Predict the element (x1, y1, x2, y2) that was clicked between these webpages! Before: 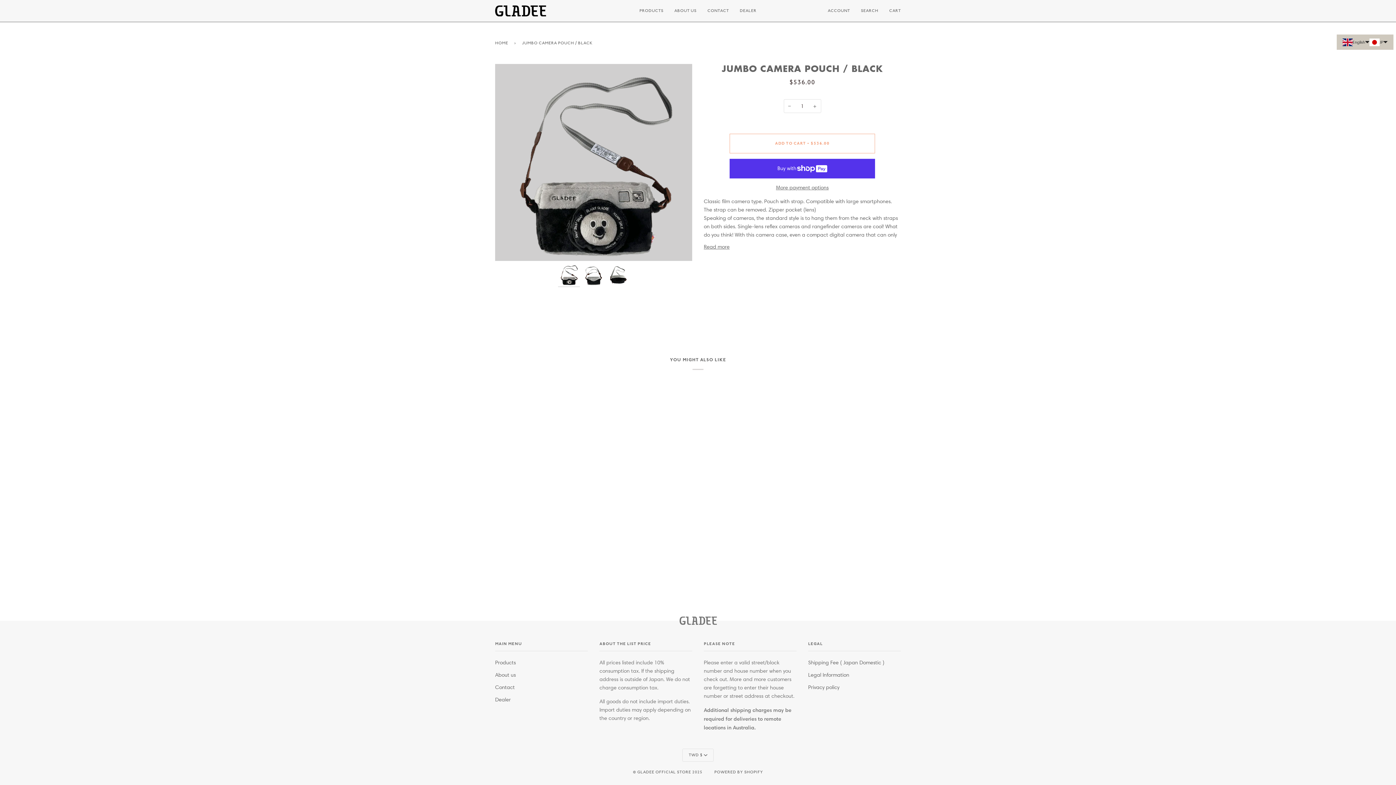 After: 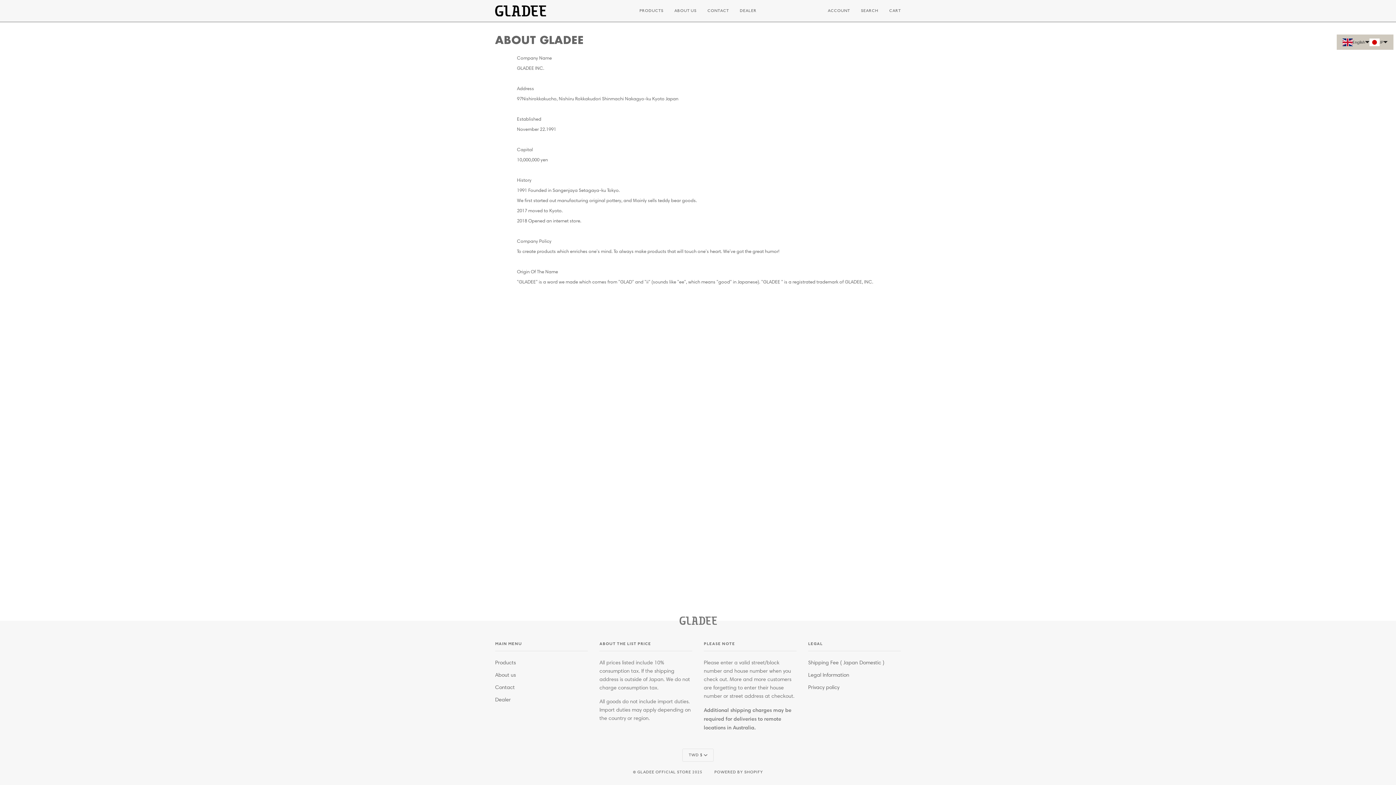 Action: label: ABOUT US bbox: (669, 0, 702, 21)